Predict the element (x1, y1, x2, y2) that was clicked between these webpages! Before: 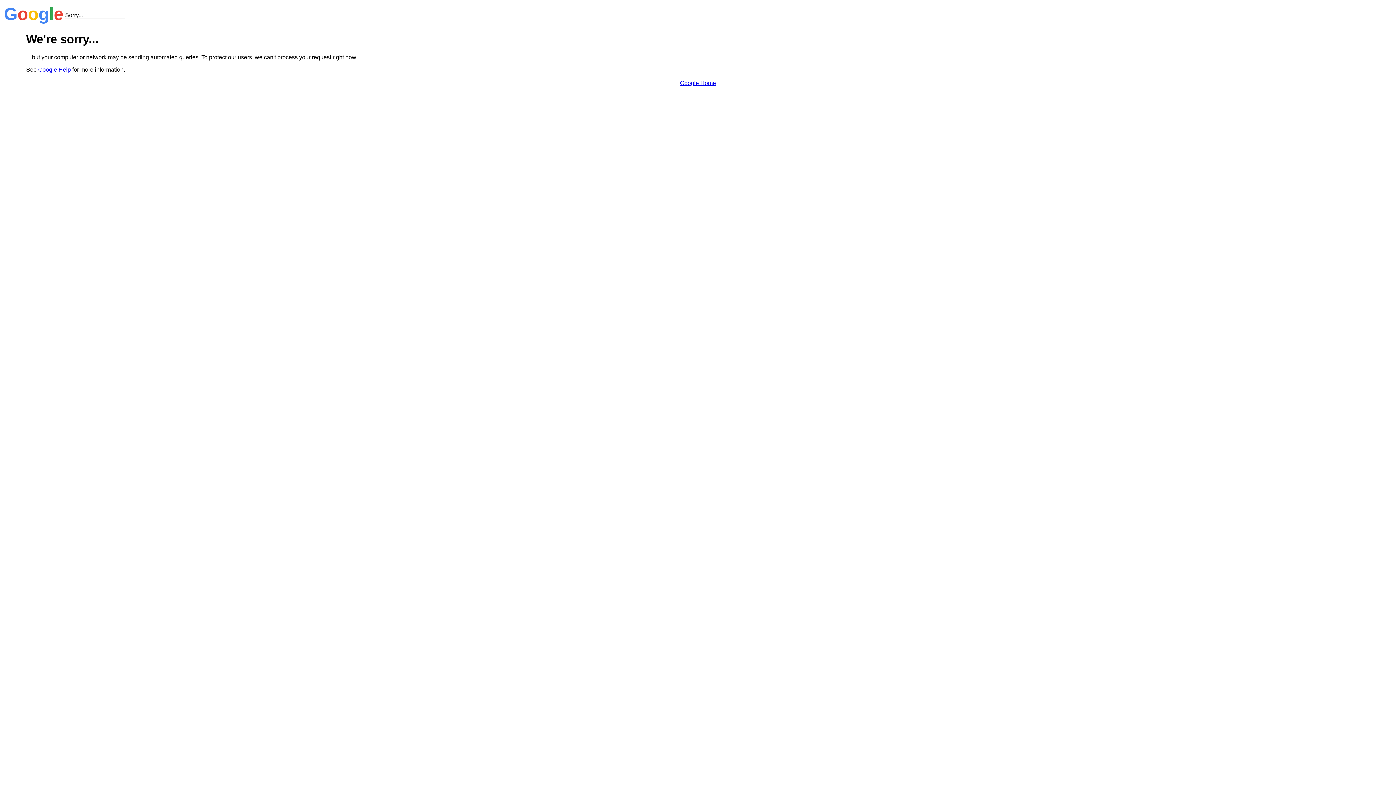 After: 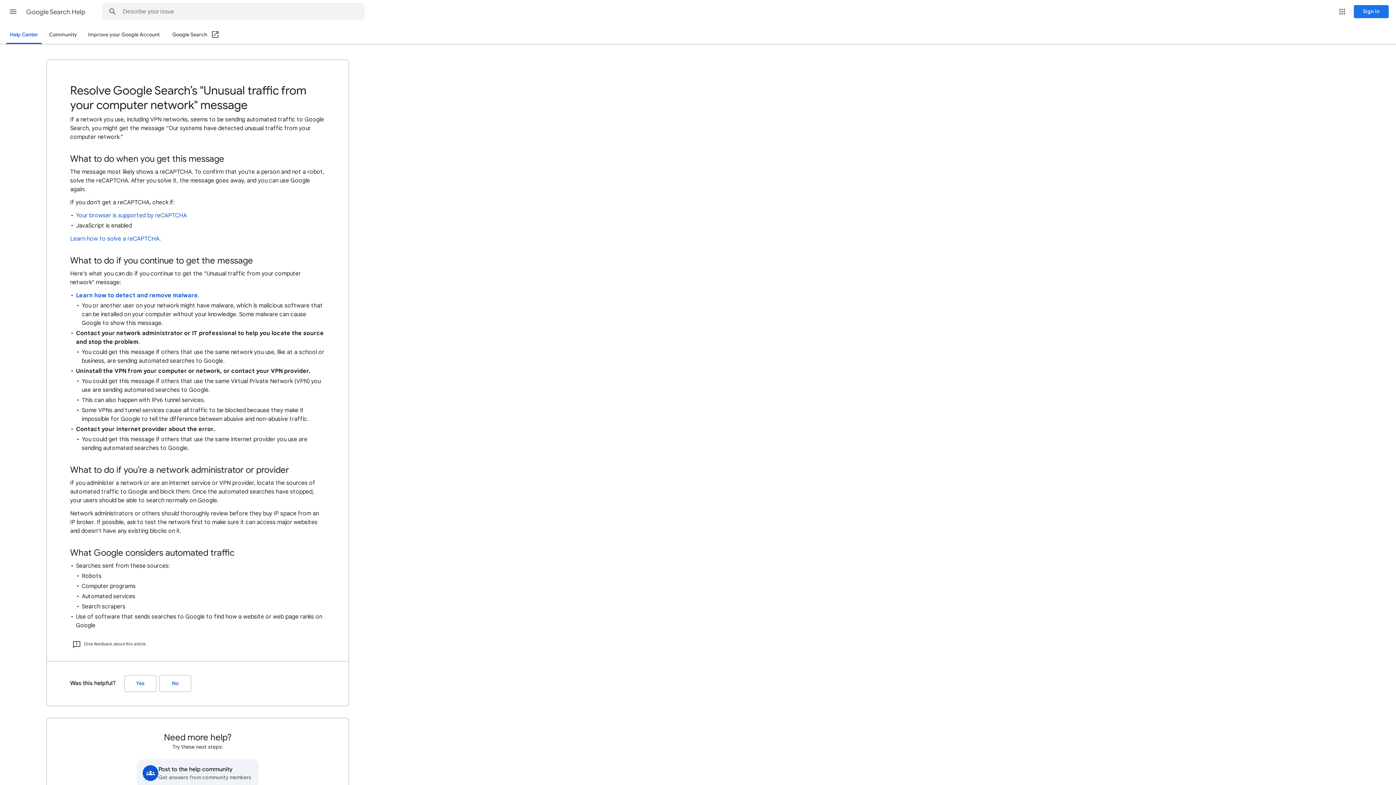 Action: bbox: (38, 66, 70, 72) label: Google Help